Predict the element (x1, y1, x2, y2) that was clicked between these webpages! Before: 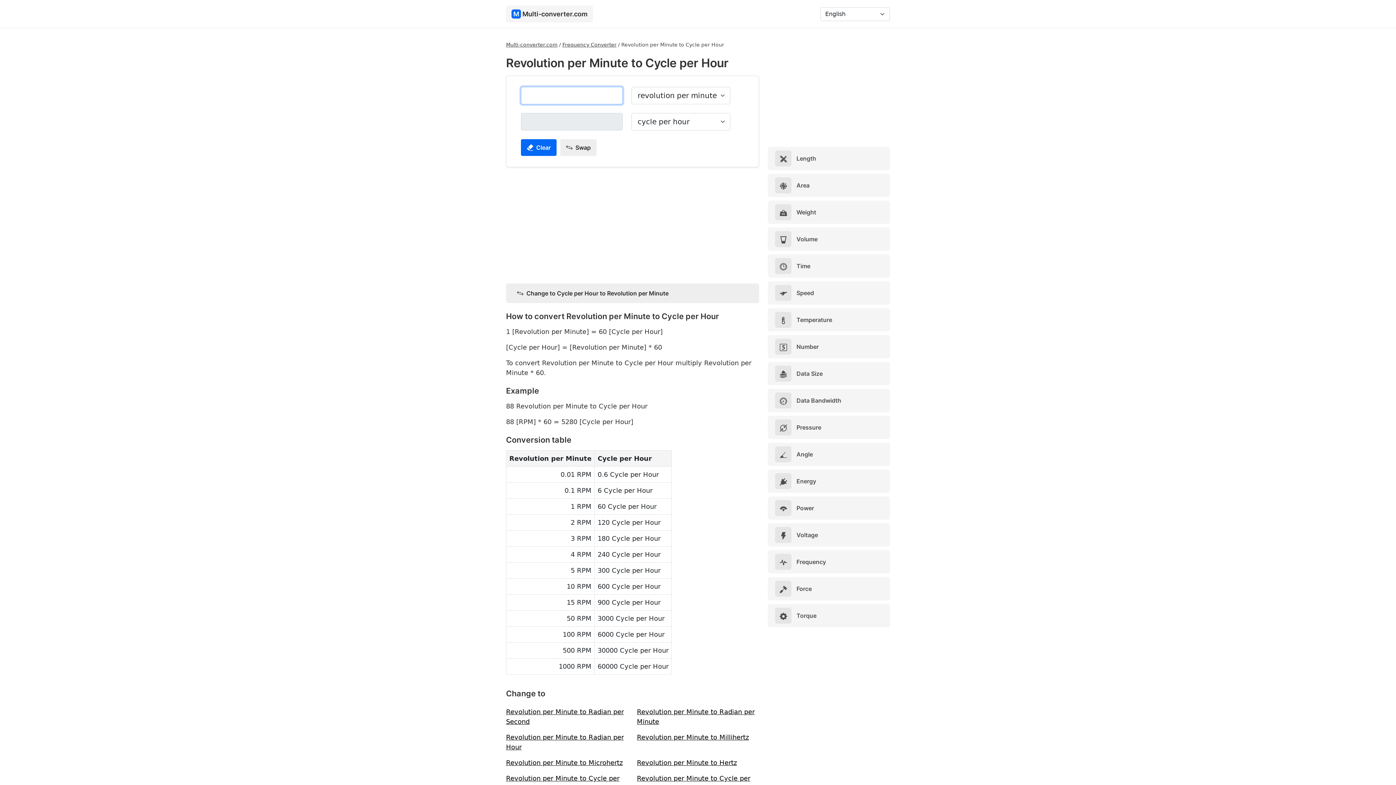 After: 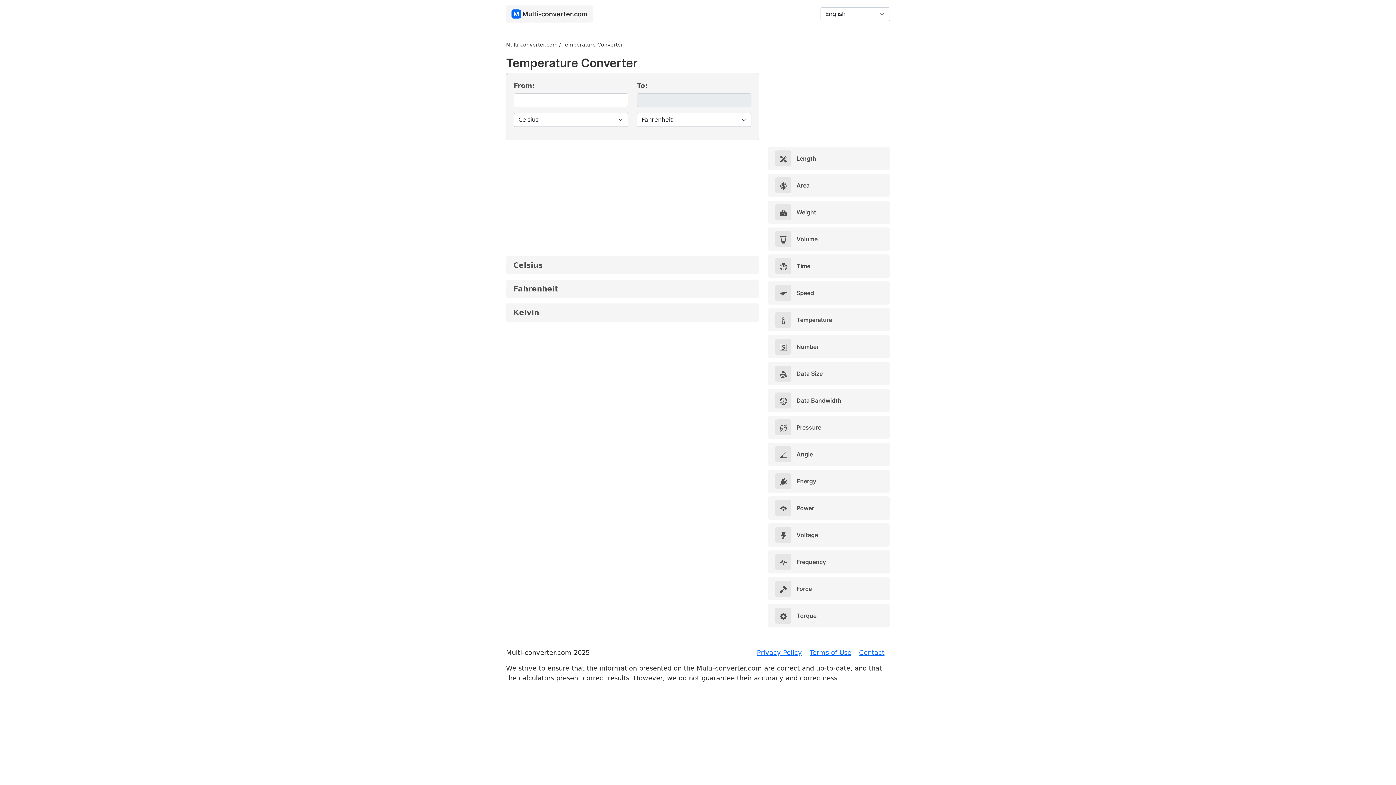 Action: label:  Temperature bbox: (768, 308, 890, 331)